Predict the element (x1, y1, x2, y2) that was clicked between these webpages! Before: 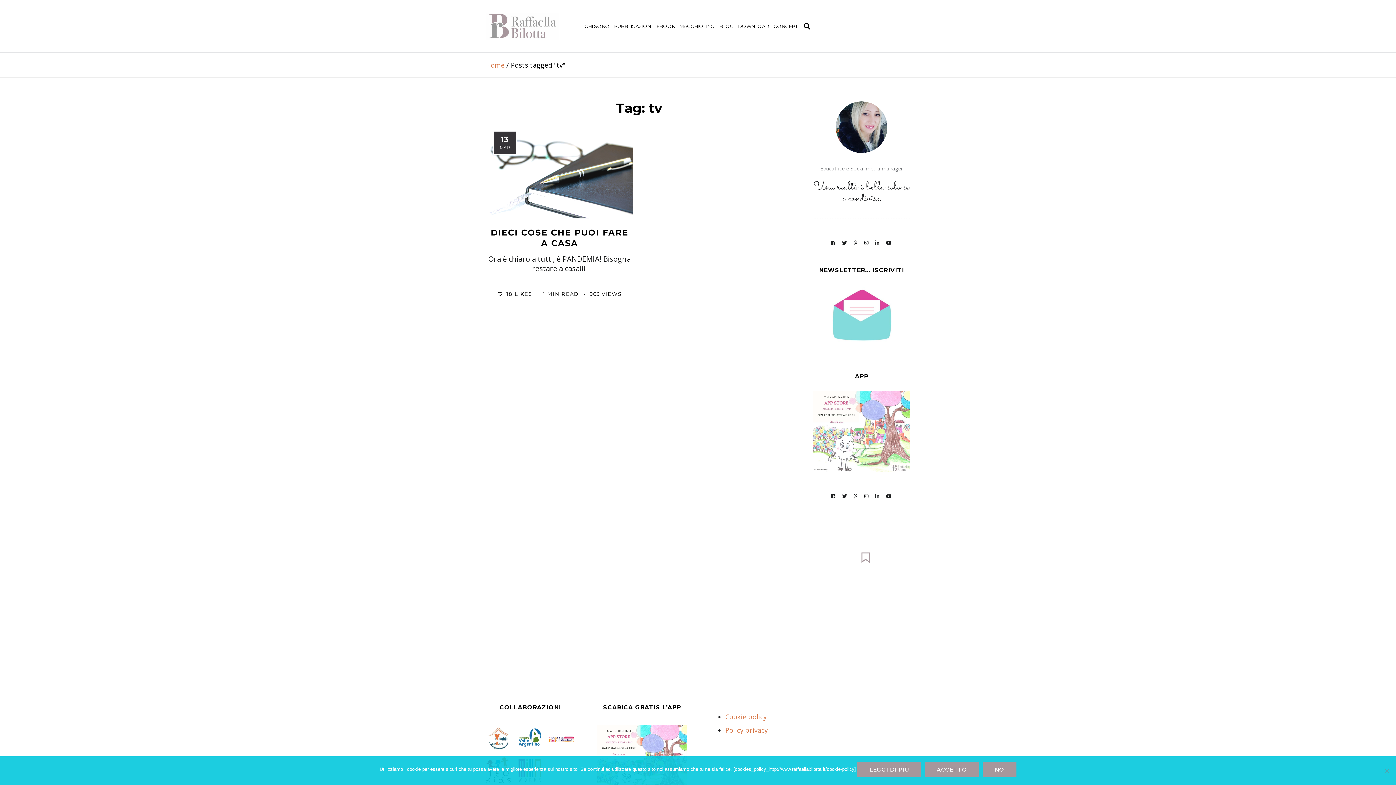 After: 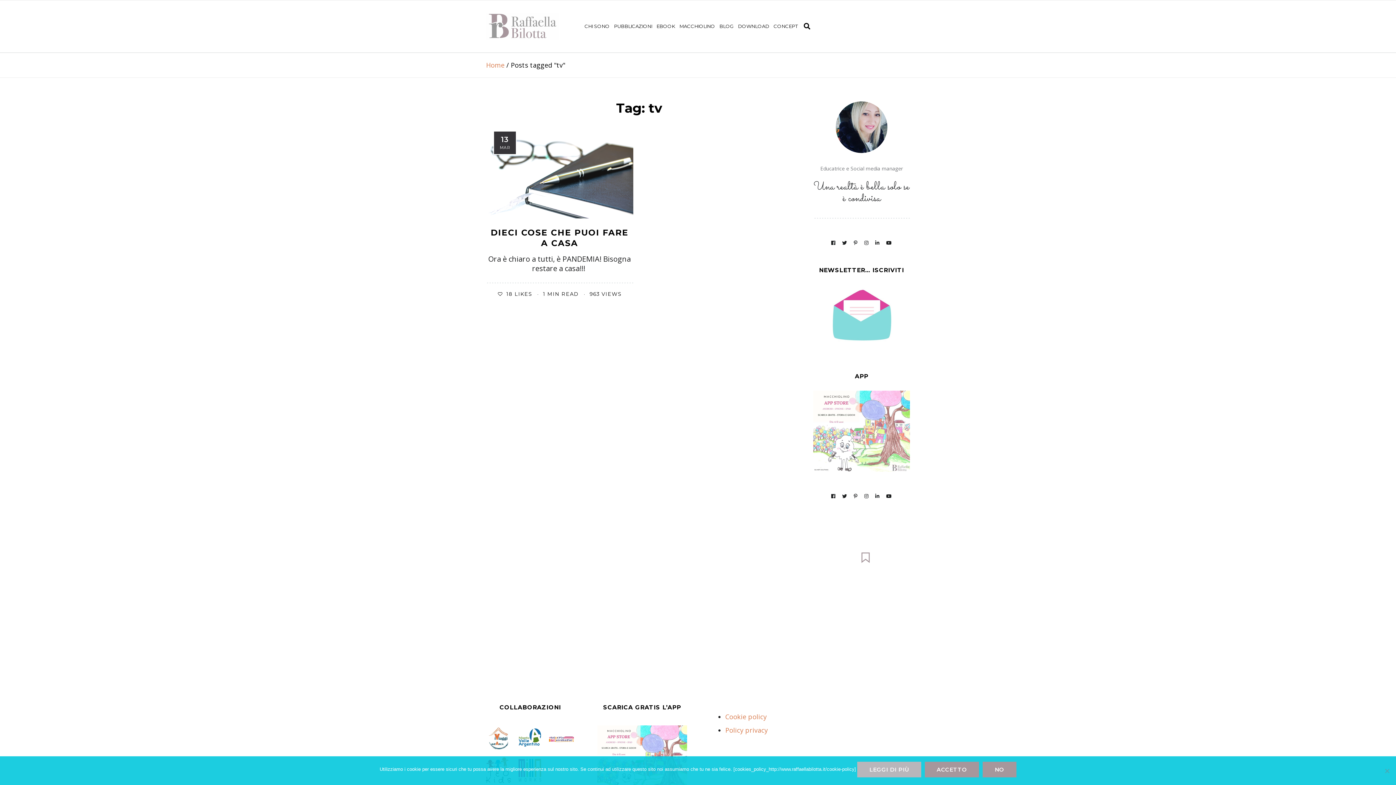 Action: label: LEGGI DI PIÙ bbox: (857, 762, 921, 777)